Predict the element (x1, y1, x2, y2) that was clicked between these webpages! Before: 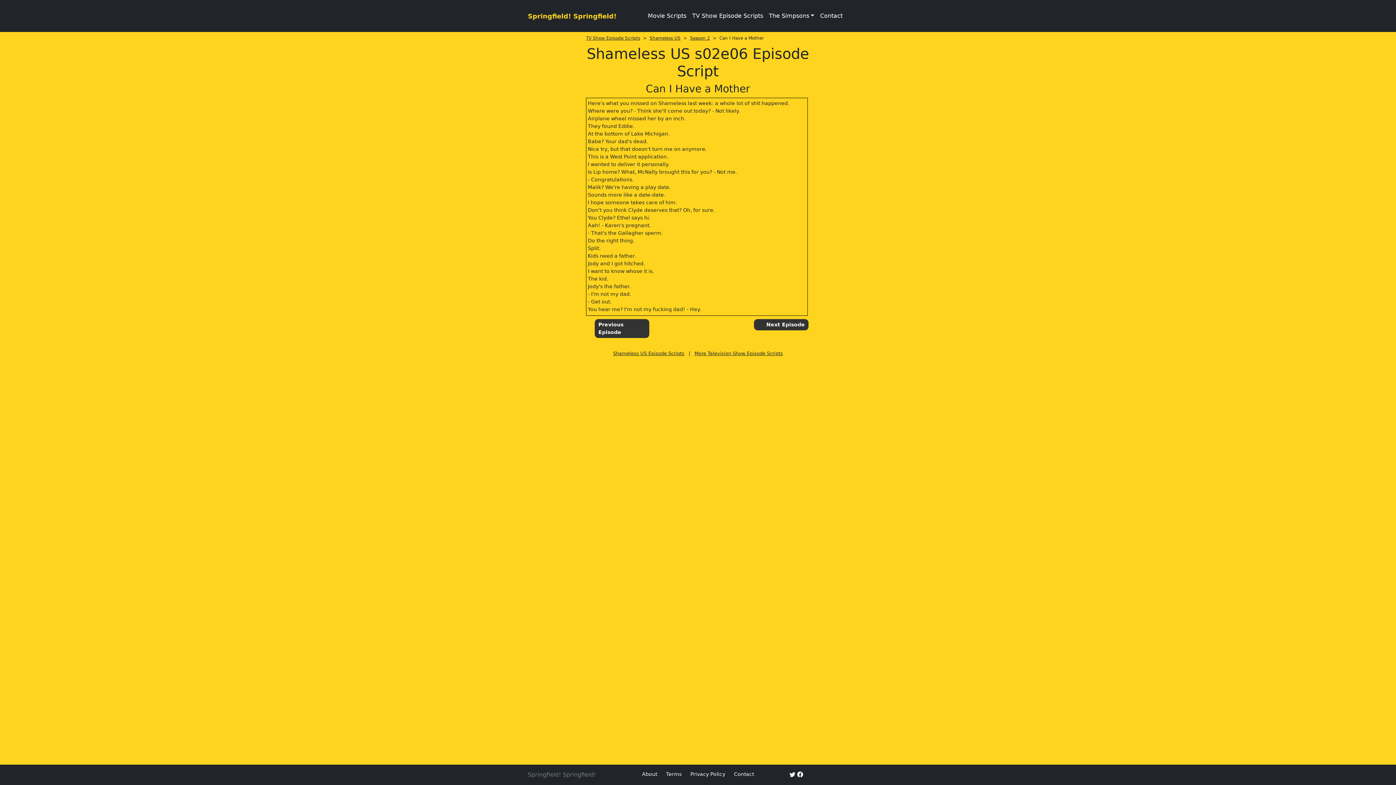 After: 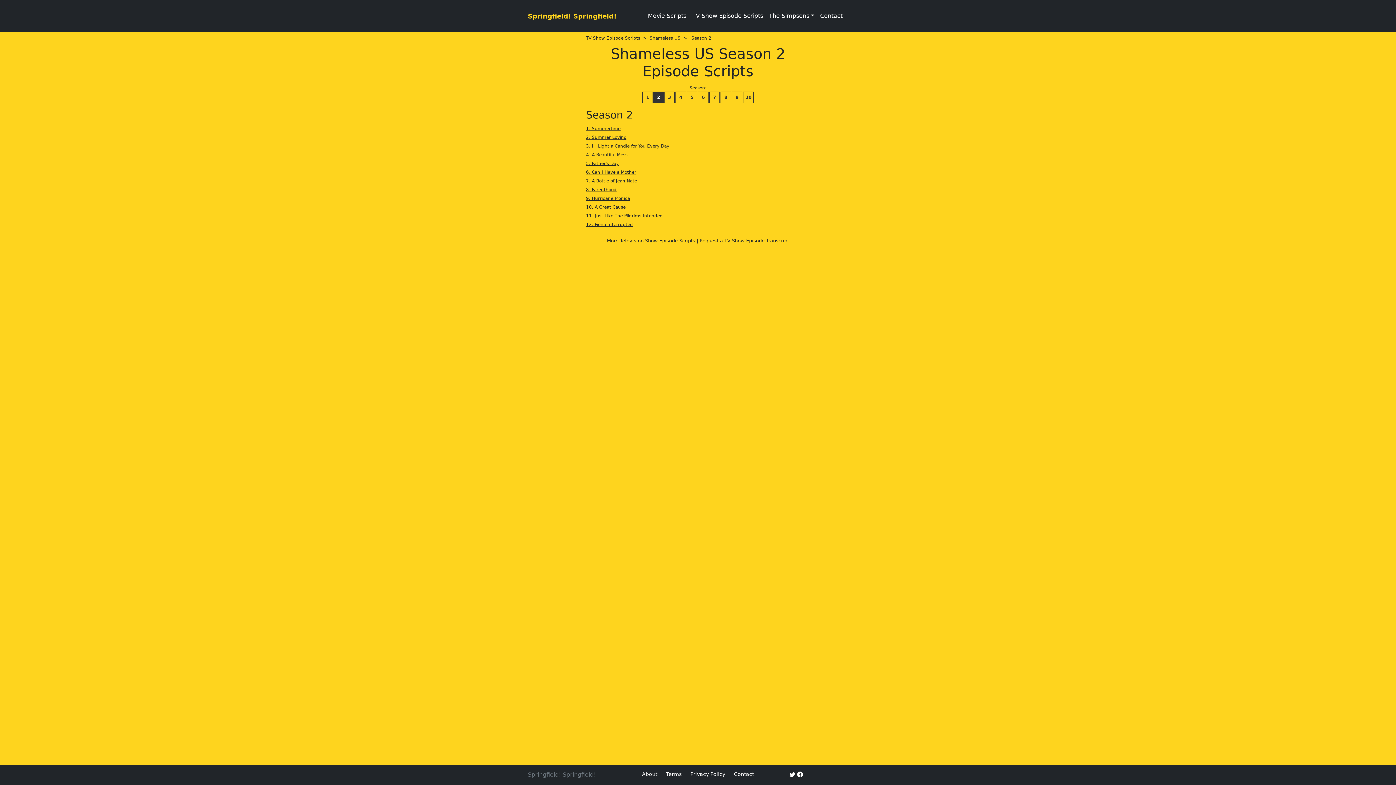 Action: bbox: (690, 35, 710, 40) label: Season 2